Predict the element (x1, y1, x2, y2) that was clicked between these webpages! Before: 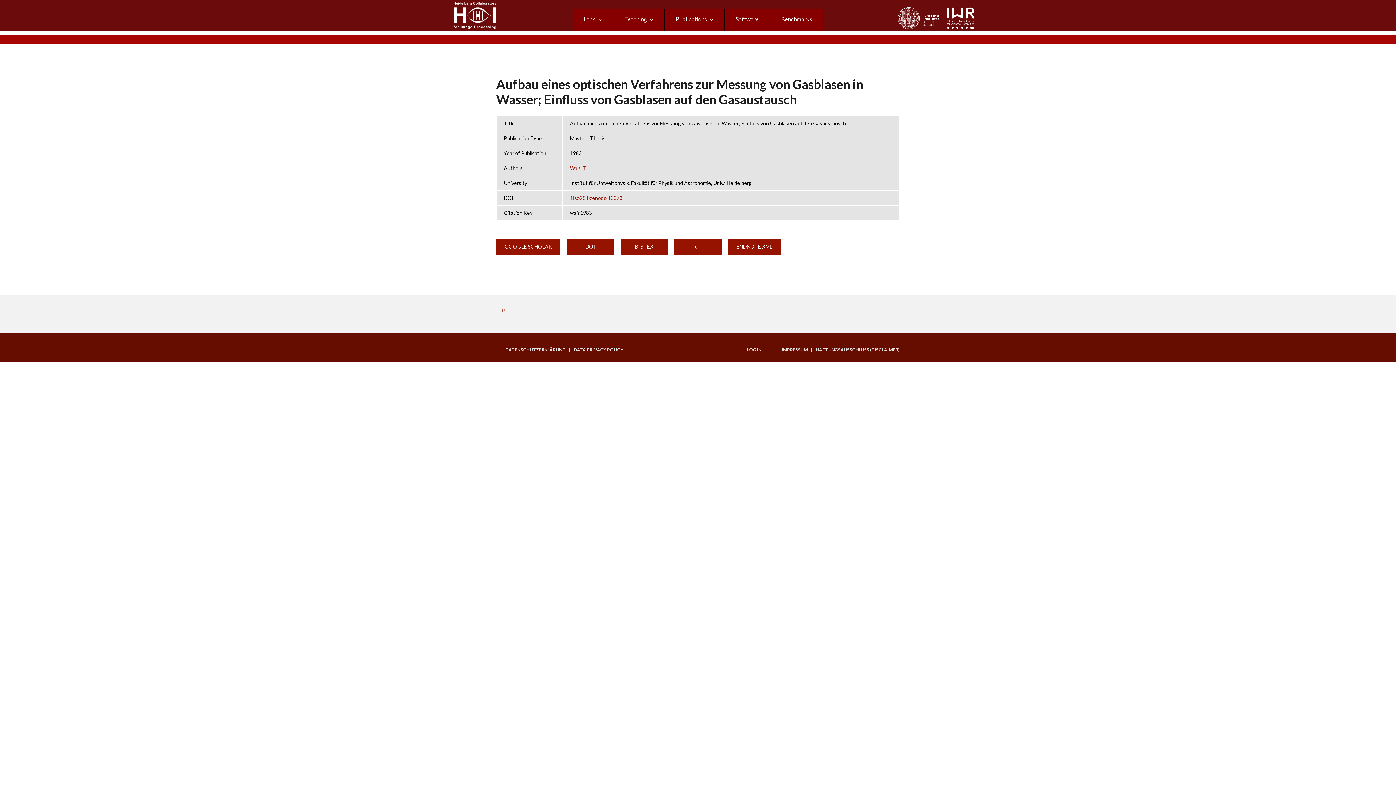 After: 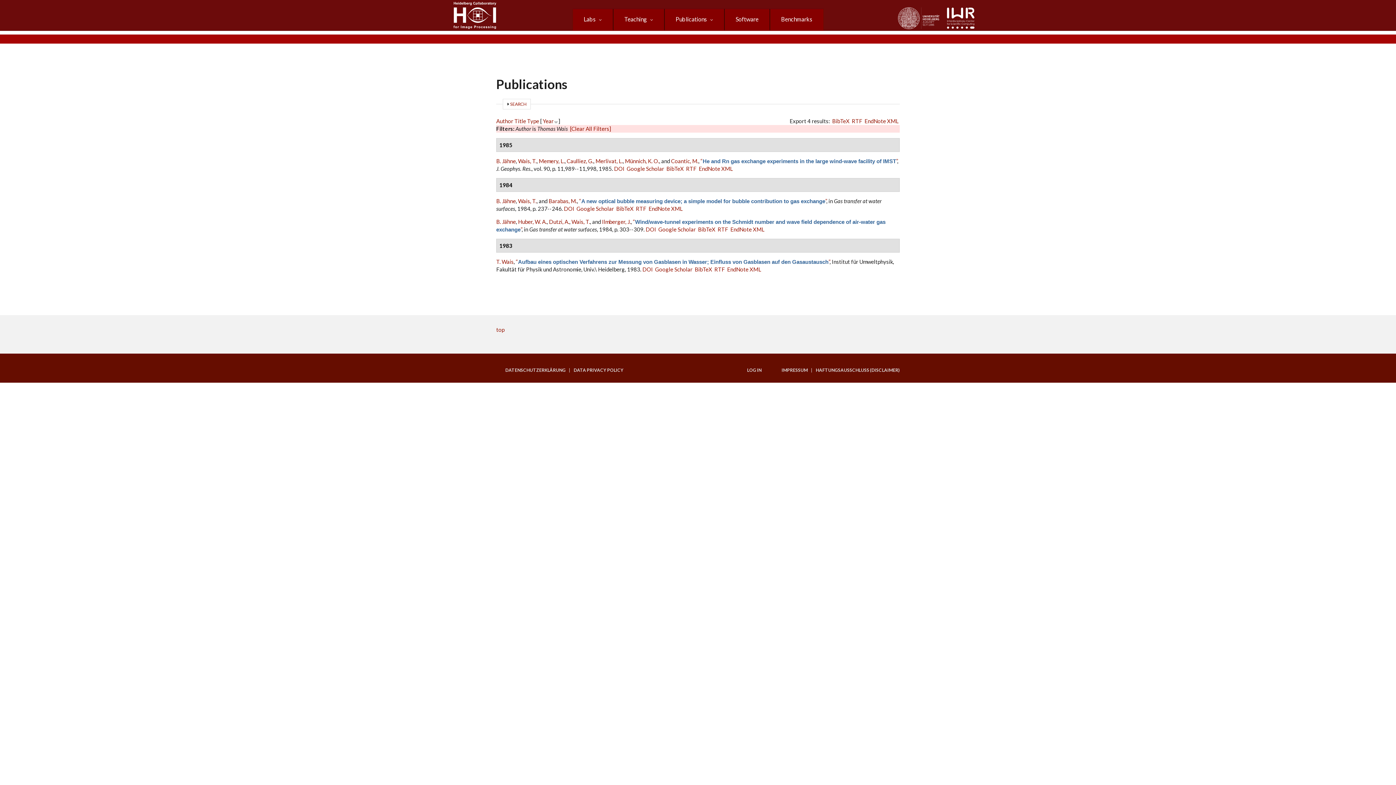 Action: bbox: (570, 165, 586, 171) label: Wais, T